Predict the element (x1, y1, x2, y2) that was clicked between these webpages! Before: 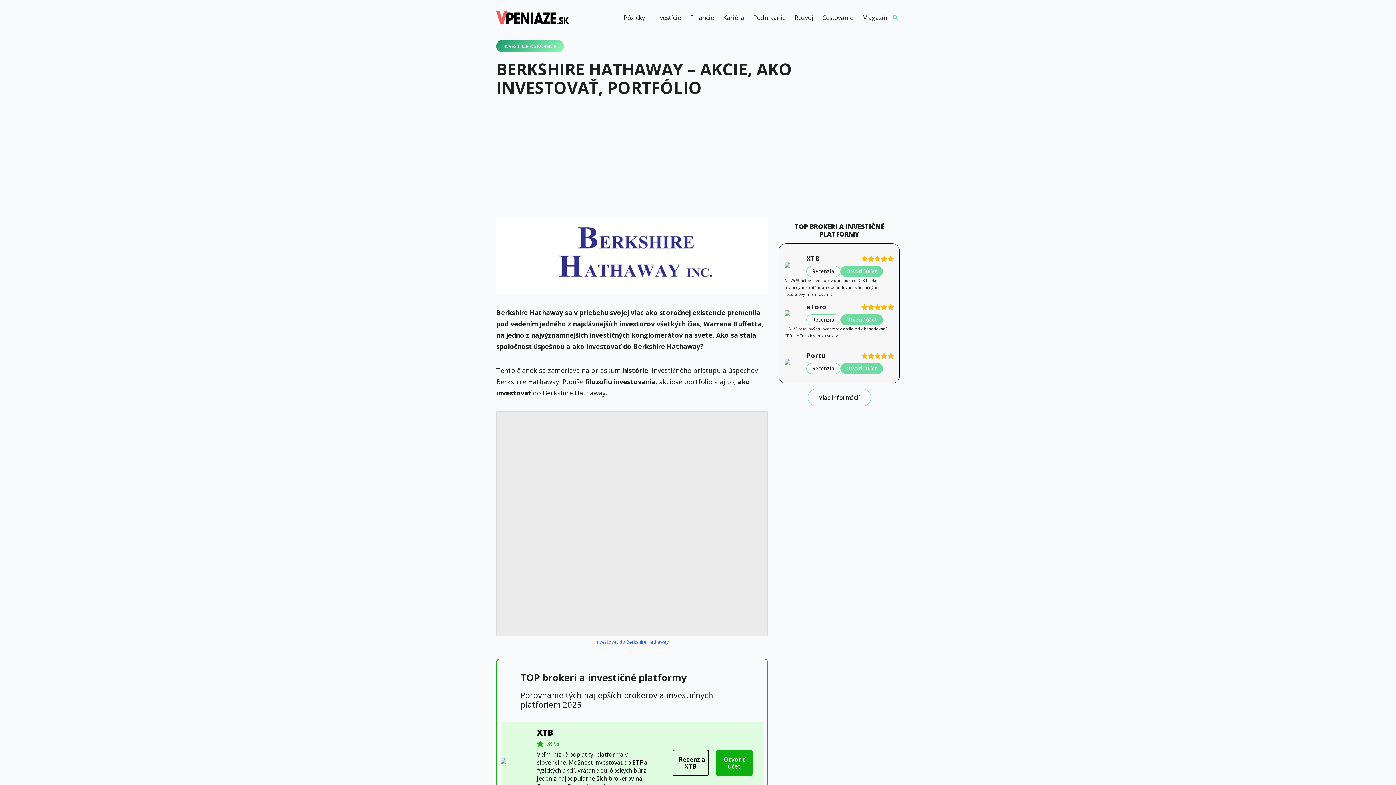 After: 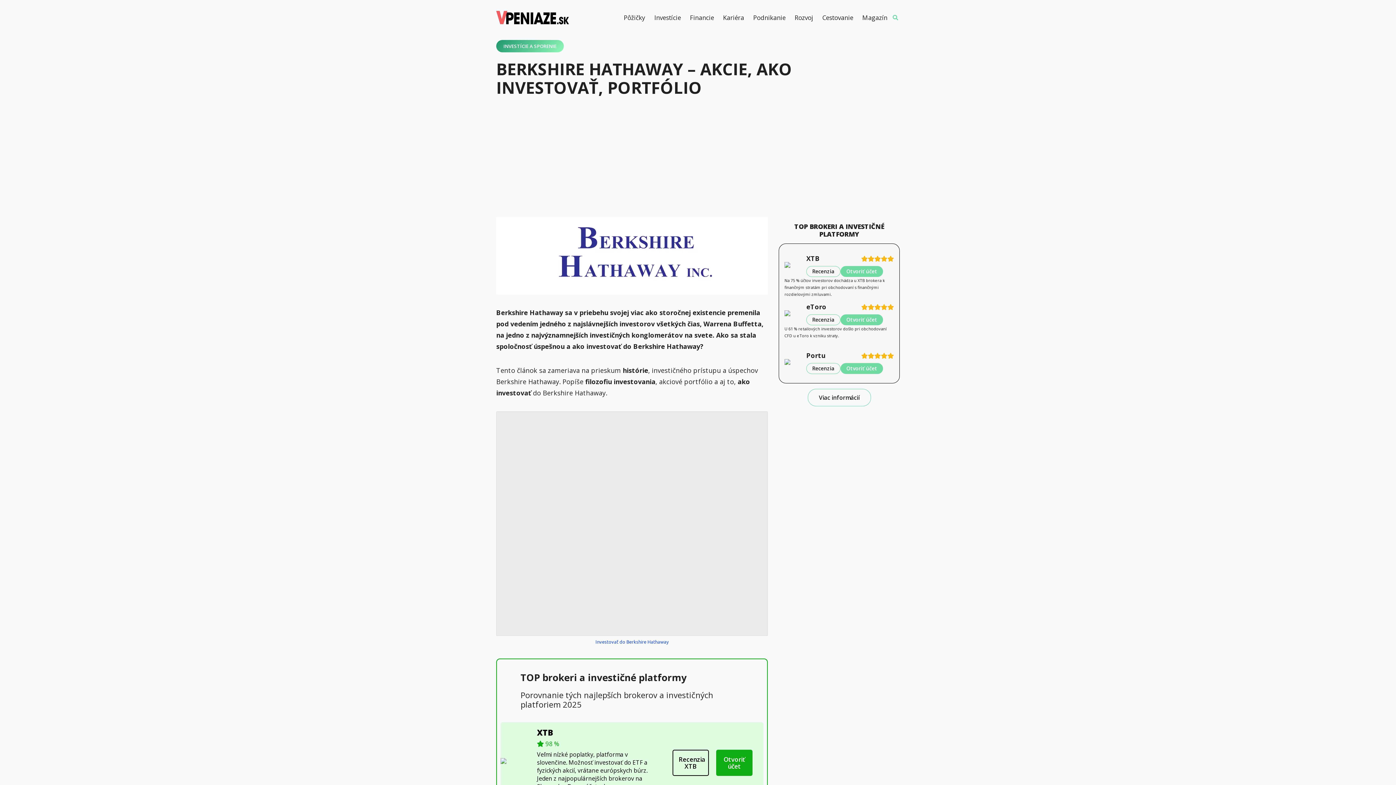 Action: bbox: (595, 638, 668, 644) label: Investovať do Berkshire Hathaway